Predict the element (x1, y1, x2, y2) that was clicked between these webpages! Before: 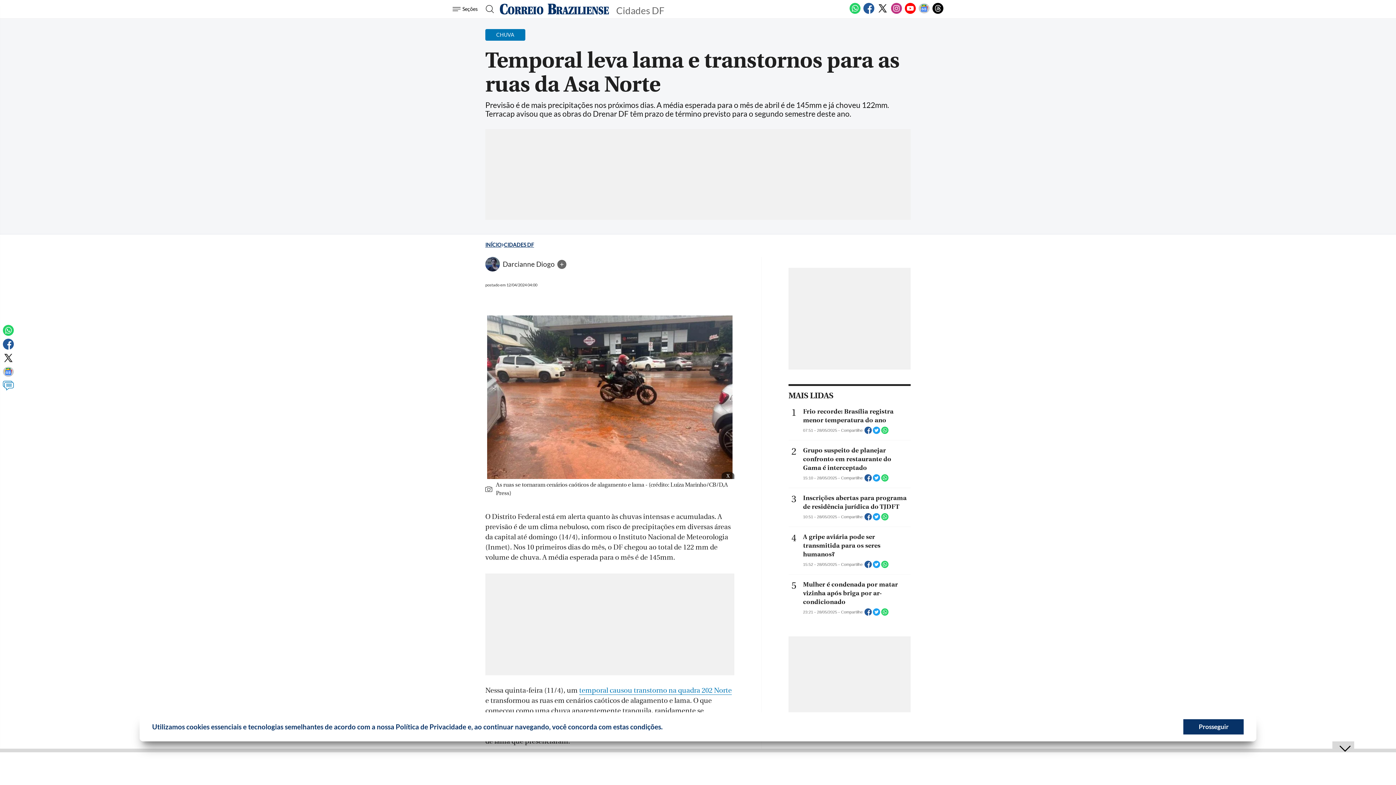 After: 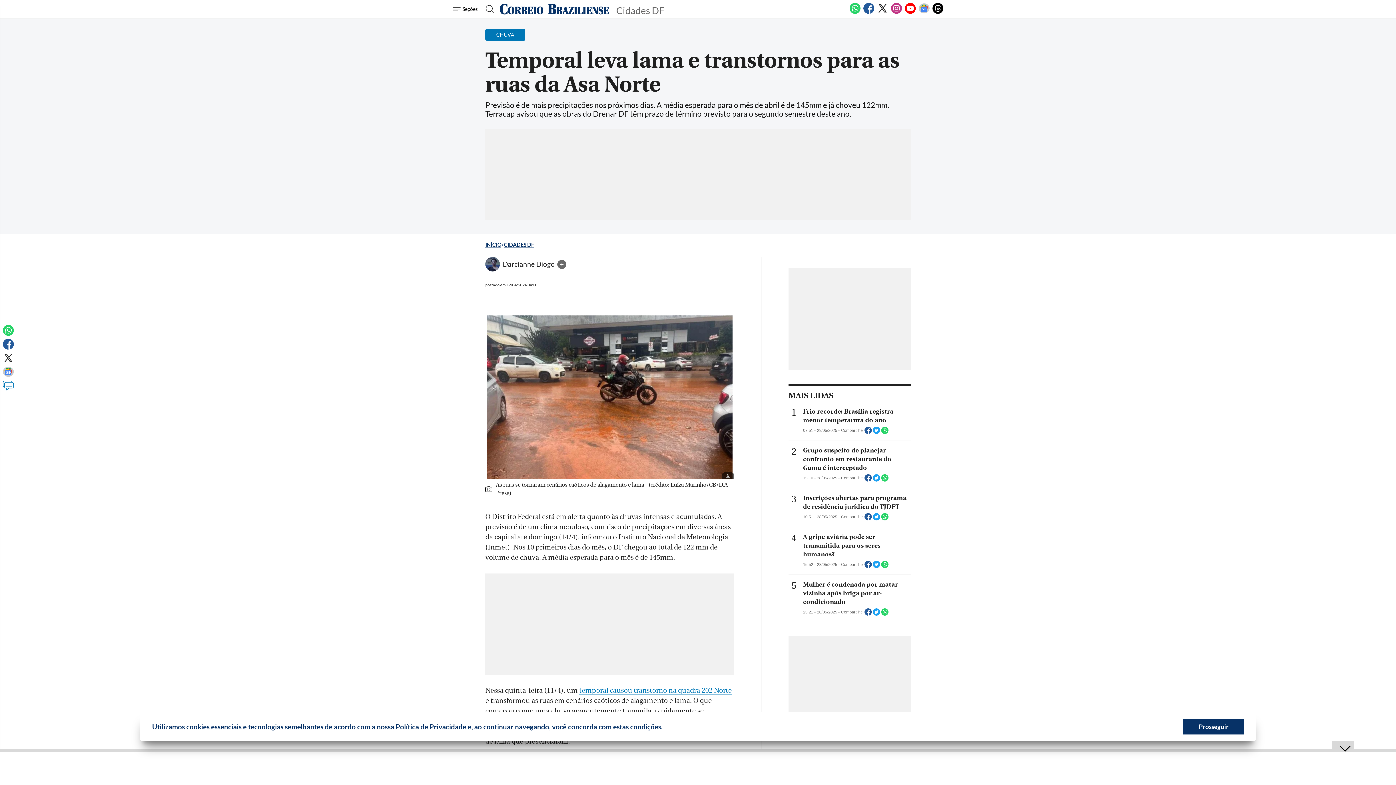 Action: bbox: (864, 478, 873, 482) label:  